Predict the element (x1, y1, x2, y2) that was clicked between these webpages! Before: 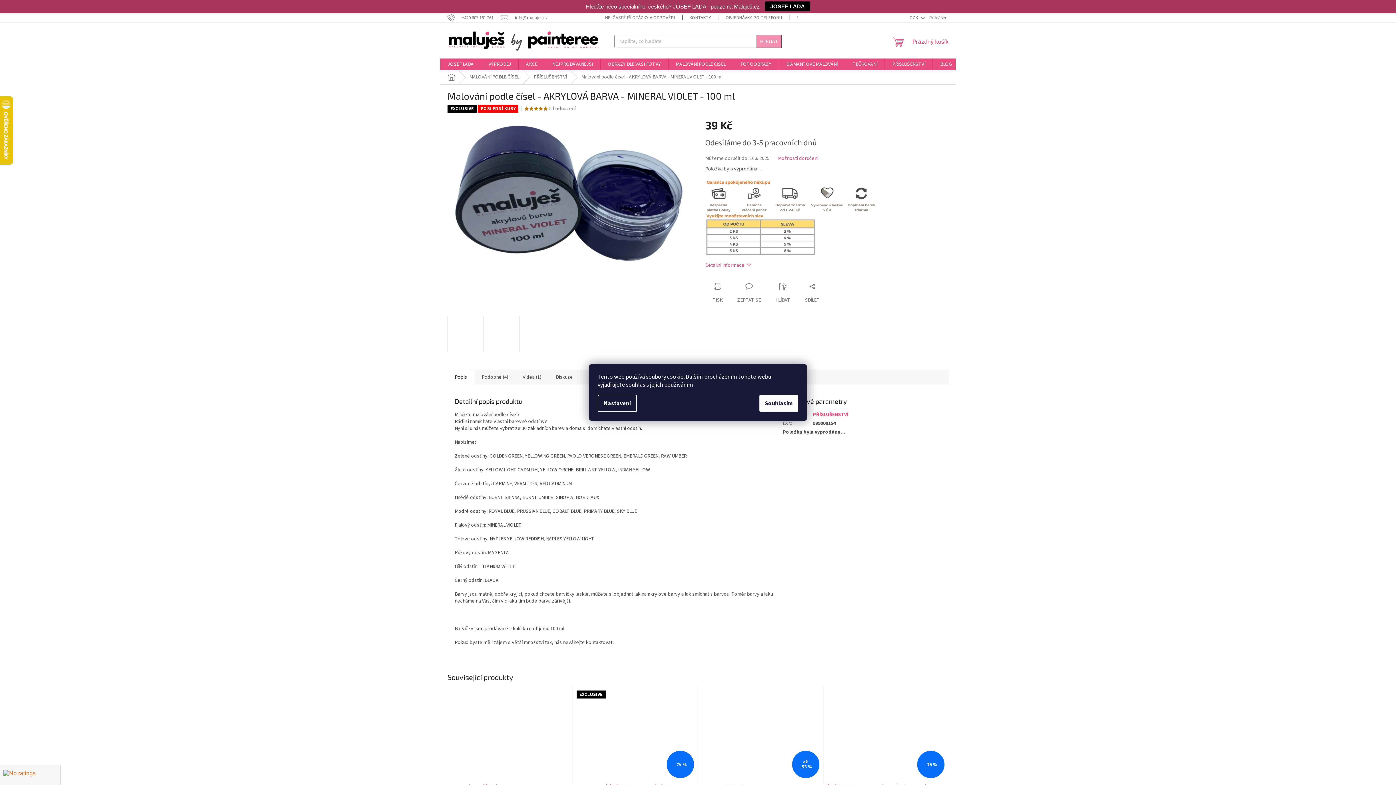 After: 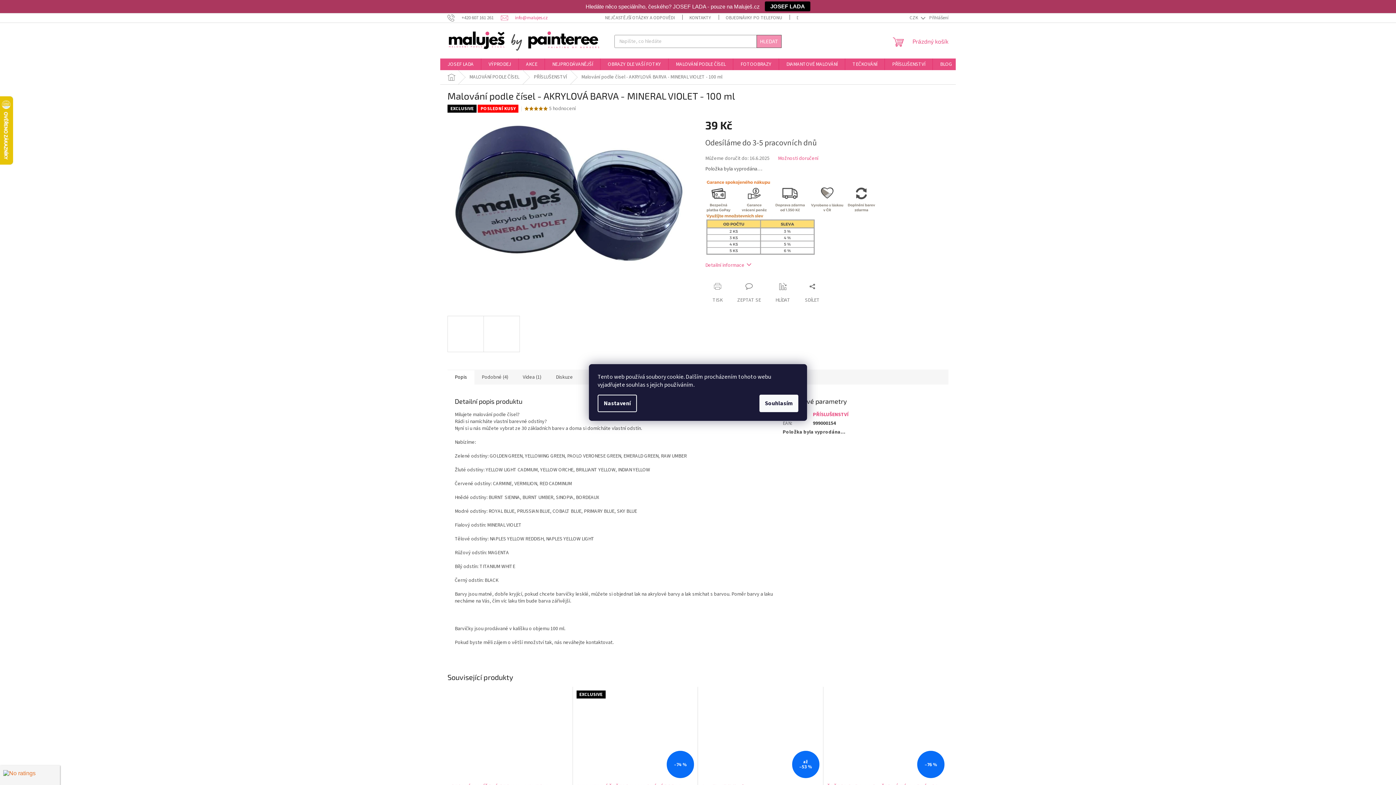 Action: label: info@malujes.cz bbox: (501, 14, 547, 20)